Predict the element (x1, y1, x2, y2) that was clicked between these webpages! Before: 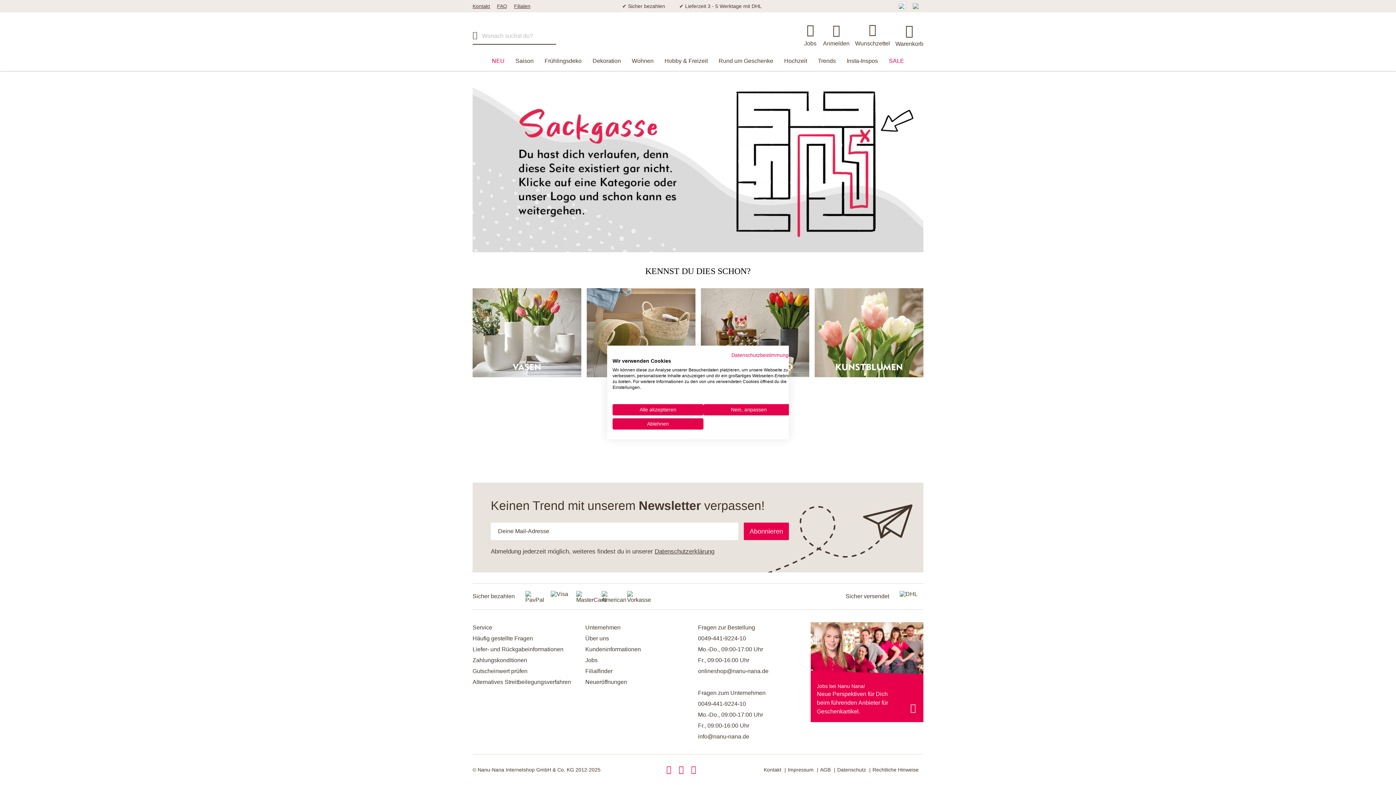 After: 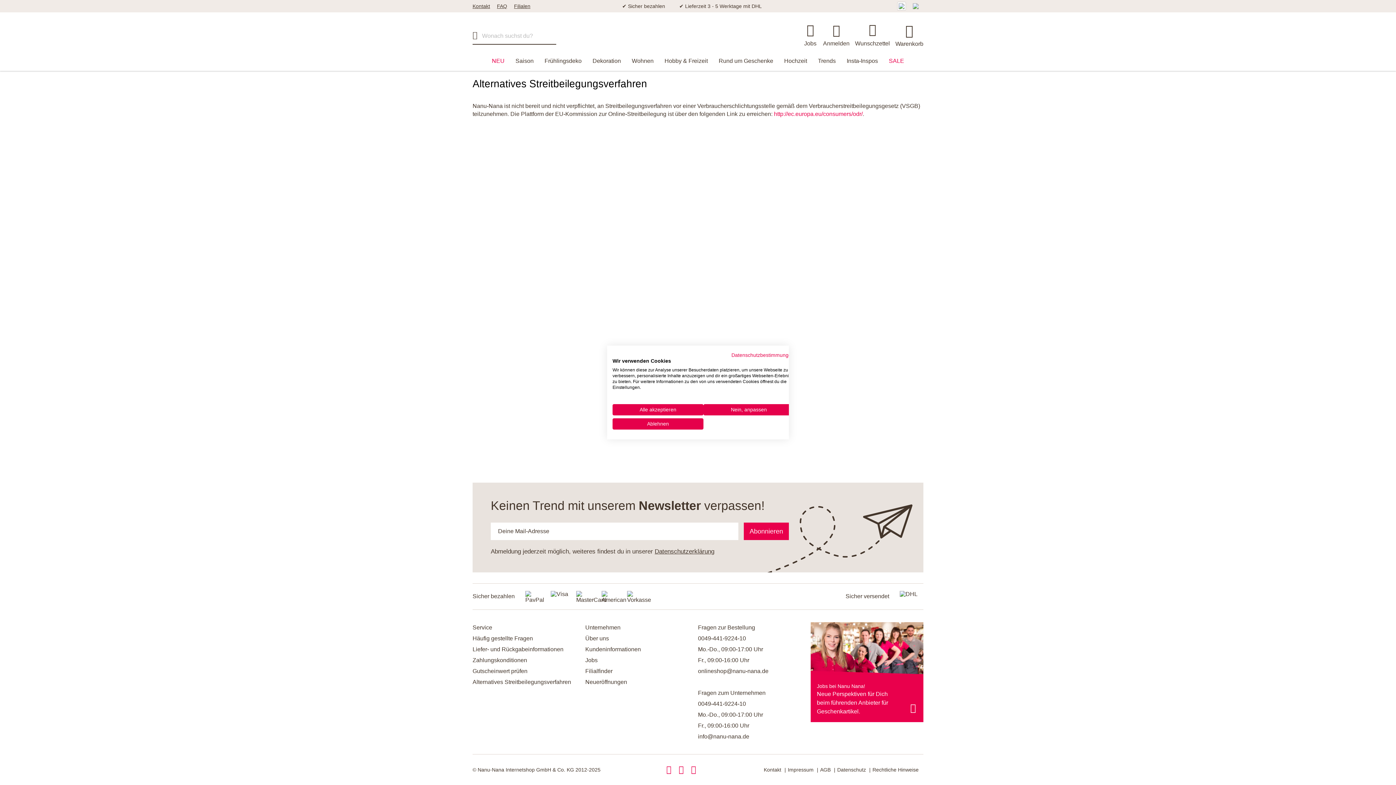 Action: label: Alternatives Streitbeilegungsverfahren bbox: (472, 679, 571, 685)